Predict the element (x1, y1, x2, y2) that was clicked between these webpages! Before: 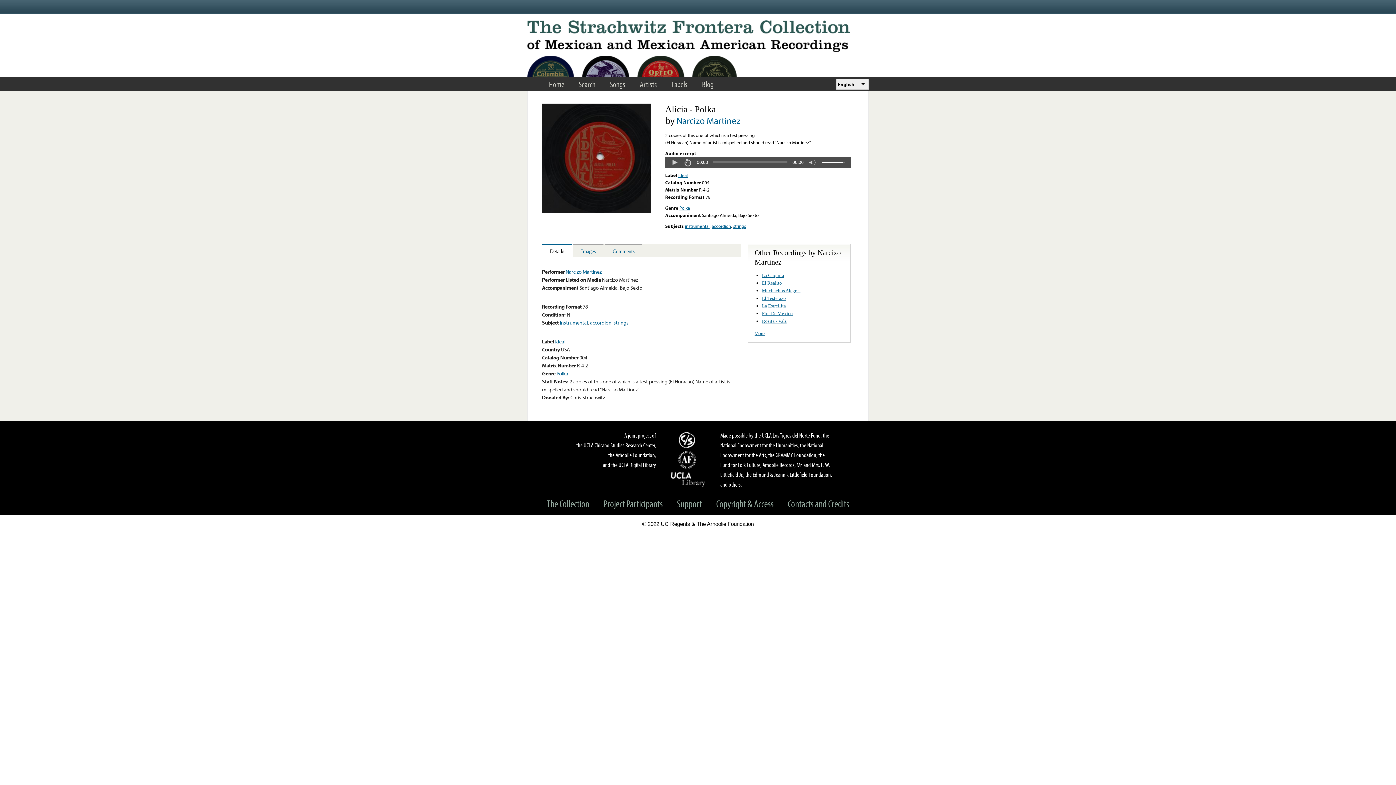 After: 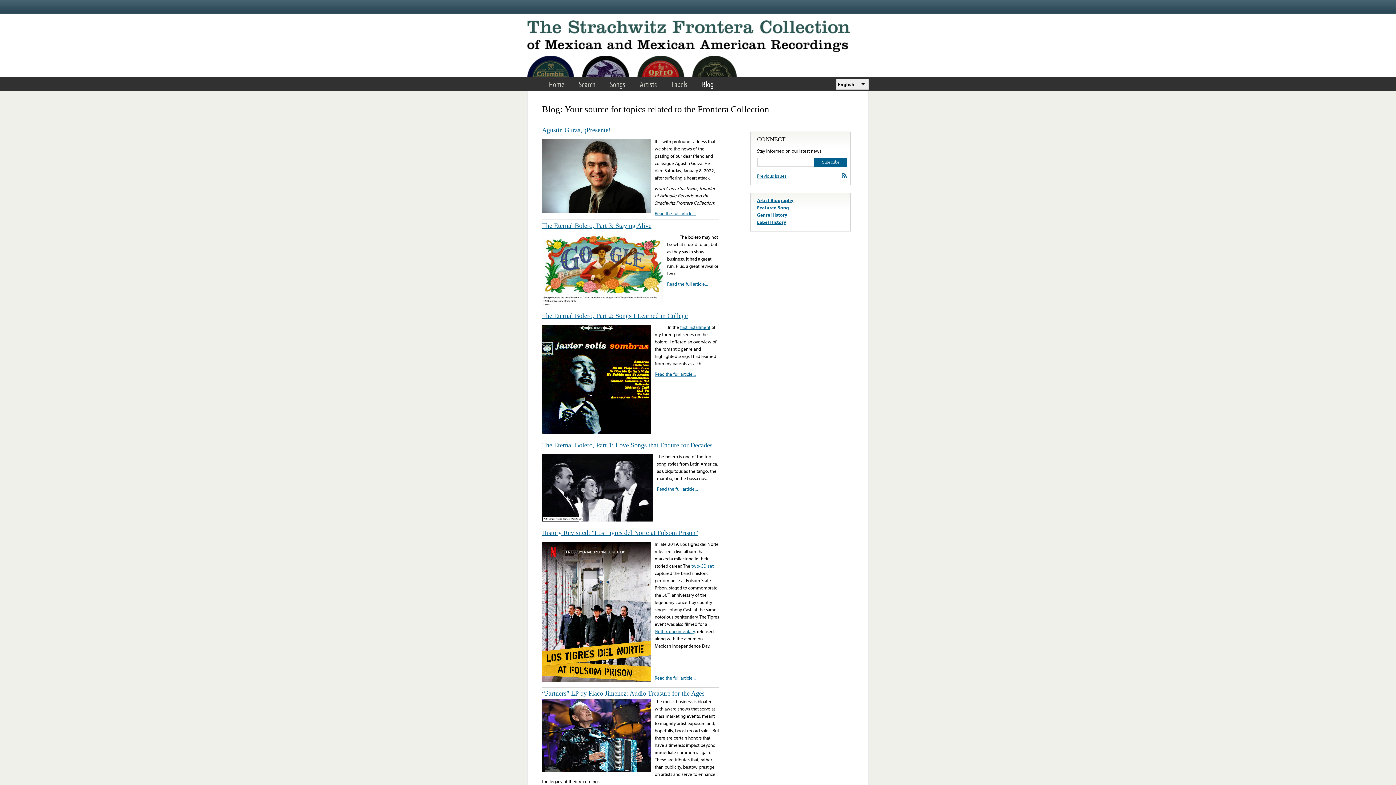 Action: bbox: (694, 75, 721, 92) label: Blog